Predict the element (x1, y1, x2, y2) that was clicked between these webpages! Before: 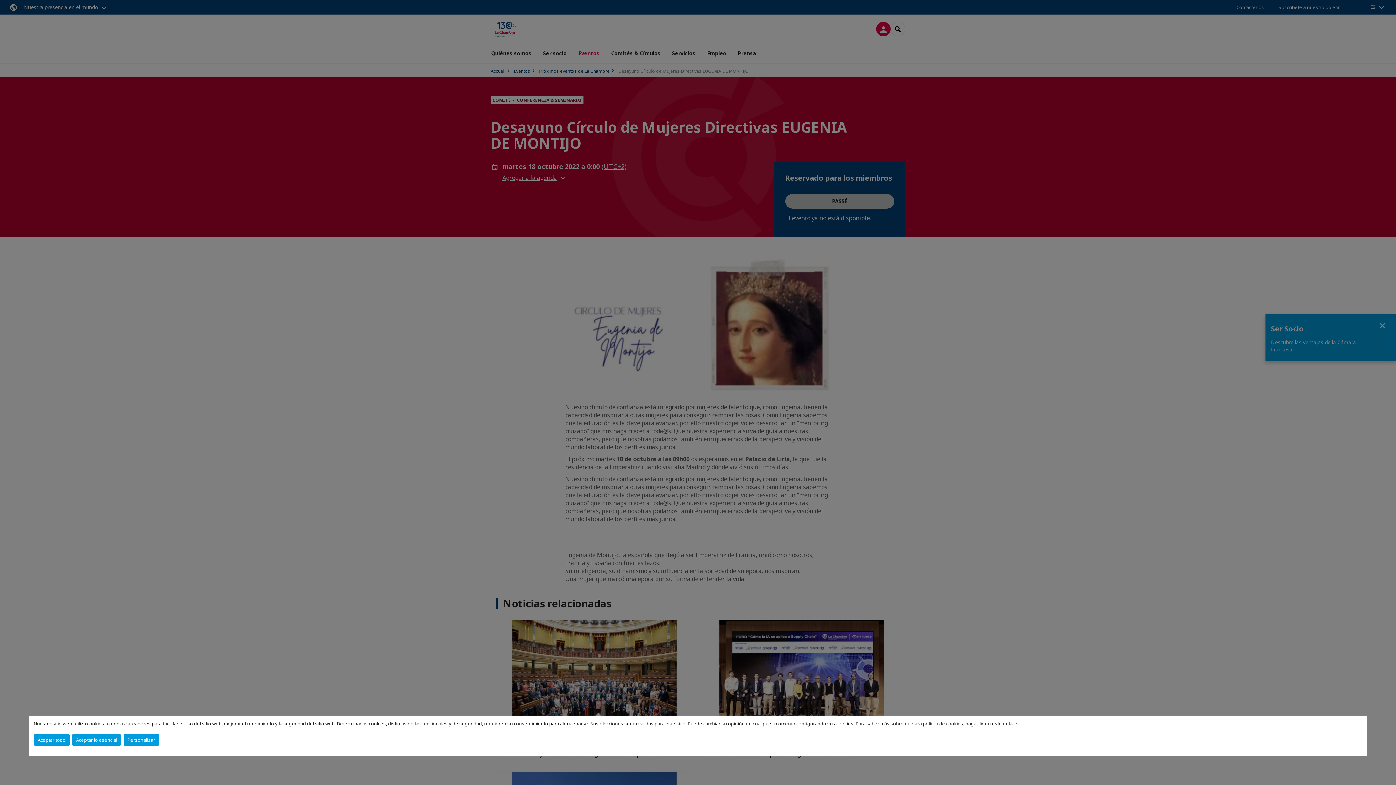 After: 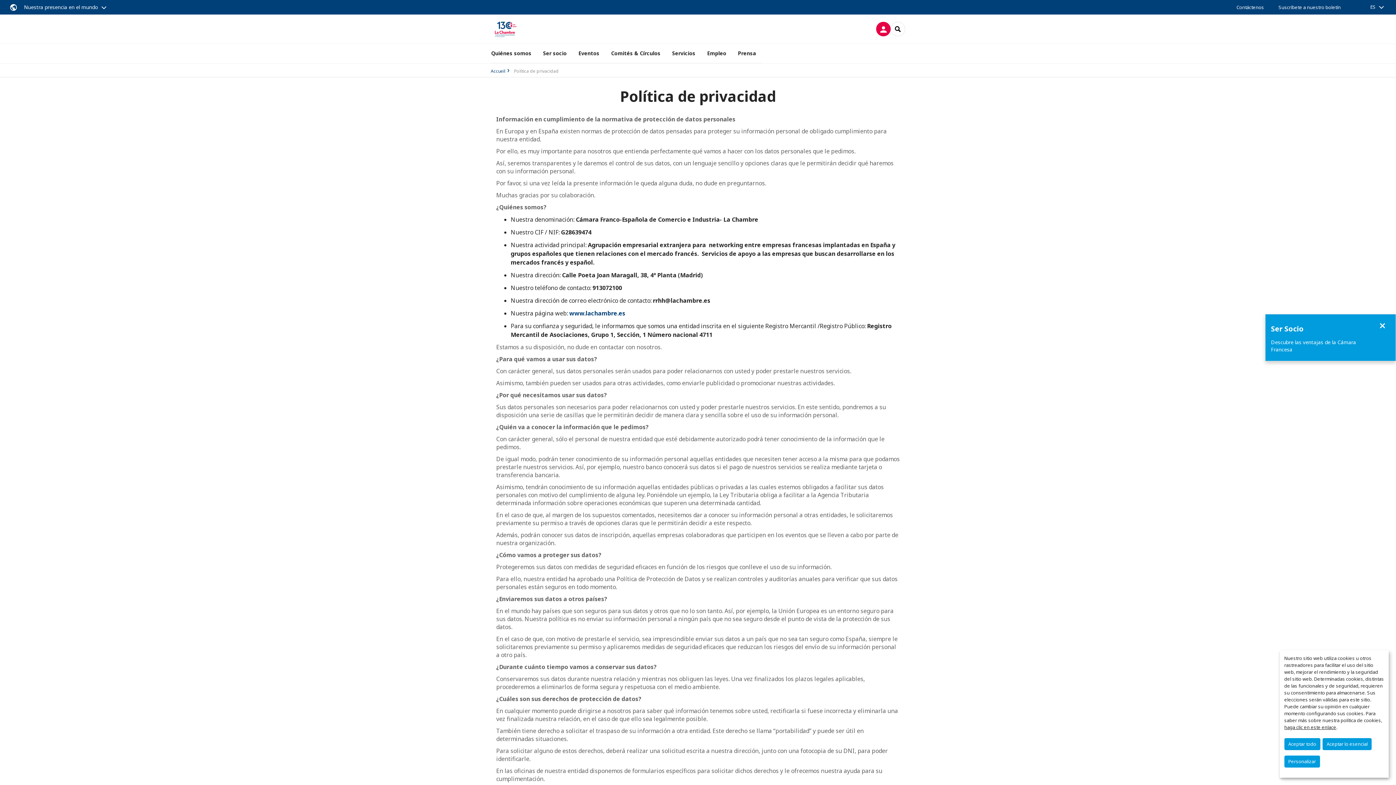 Action: bbox: (965, 720, 1017, 727) label: haga clic en este enlace